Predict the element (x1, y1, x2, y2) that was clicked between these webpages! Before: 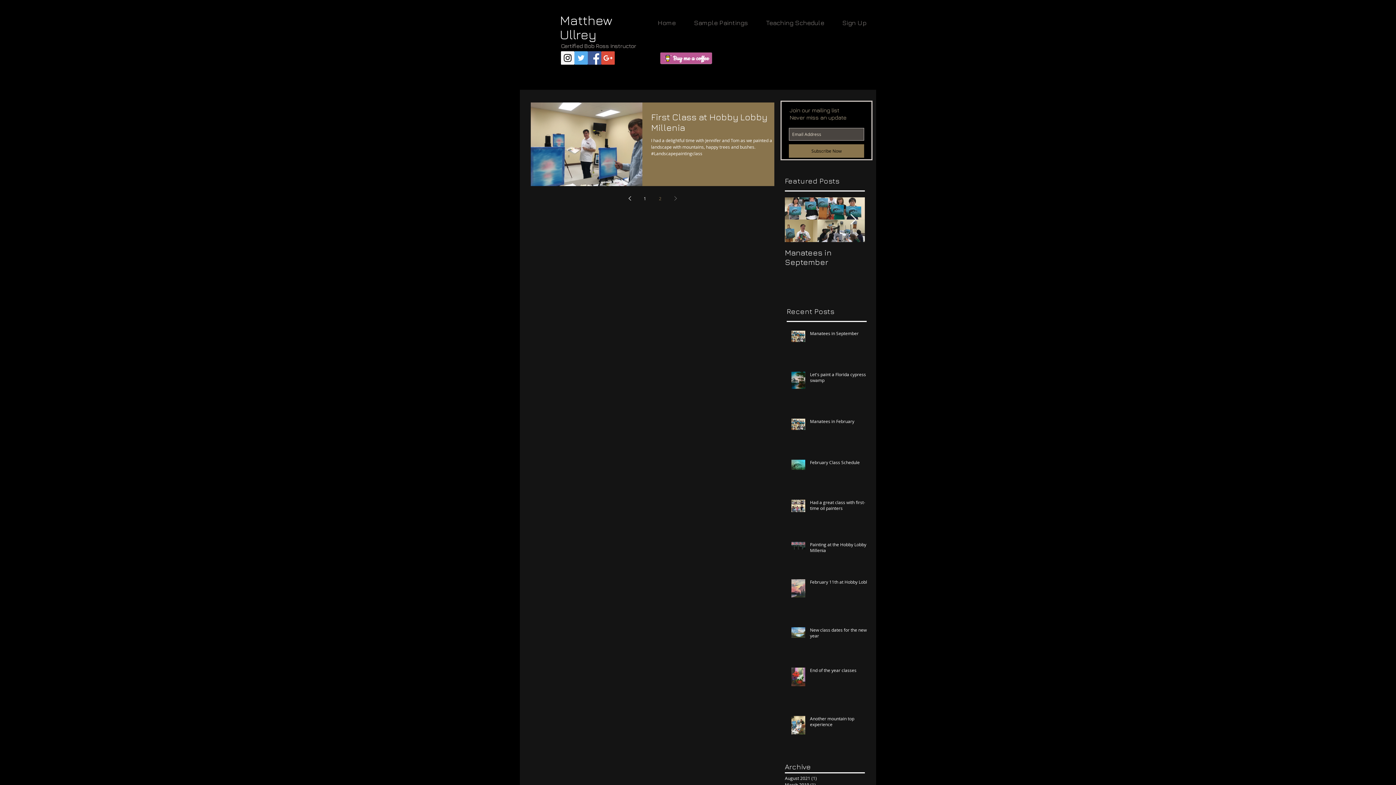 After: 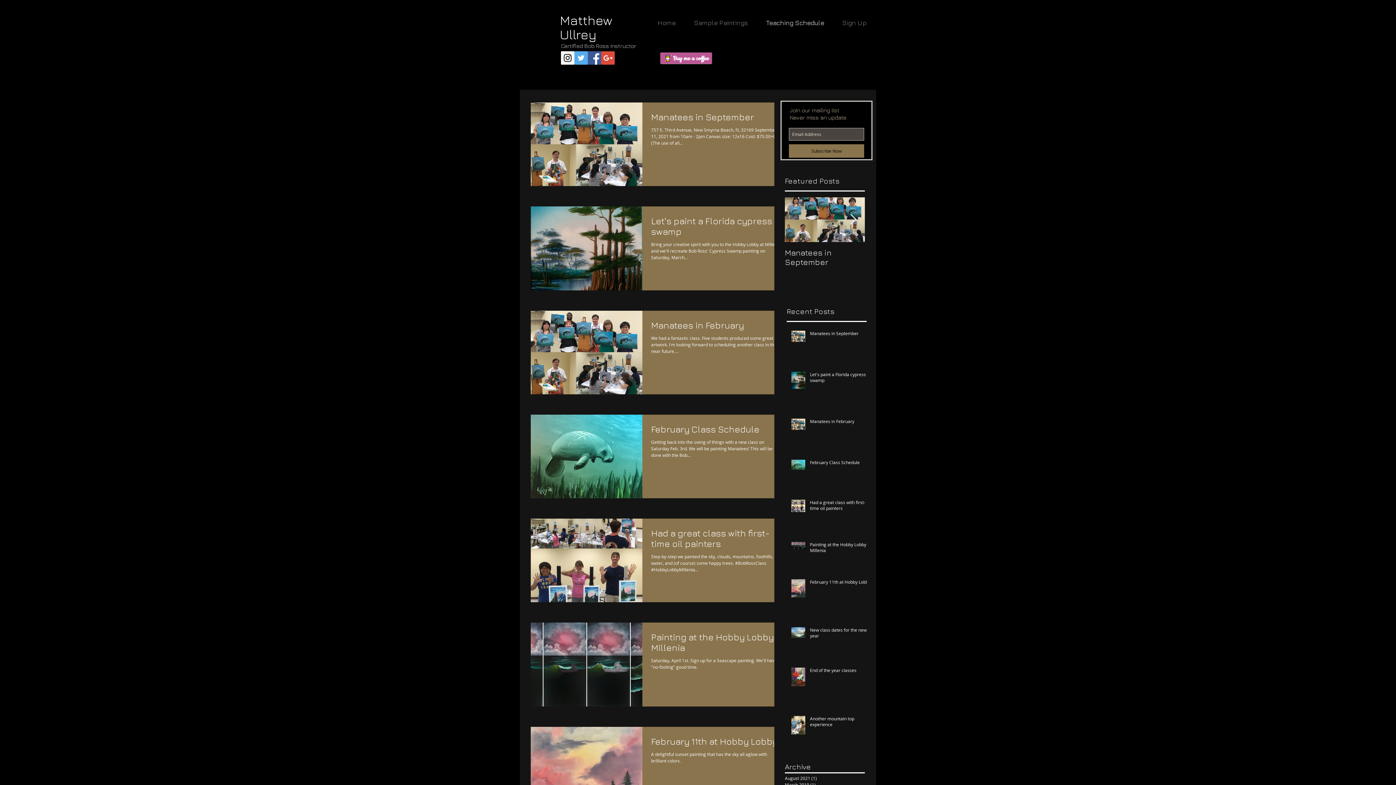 Action: bbox: (623, 192, 636, 205) label: Previous page